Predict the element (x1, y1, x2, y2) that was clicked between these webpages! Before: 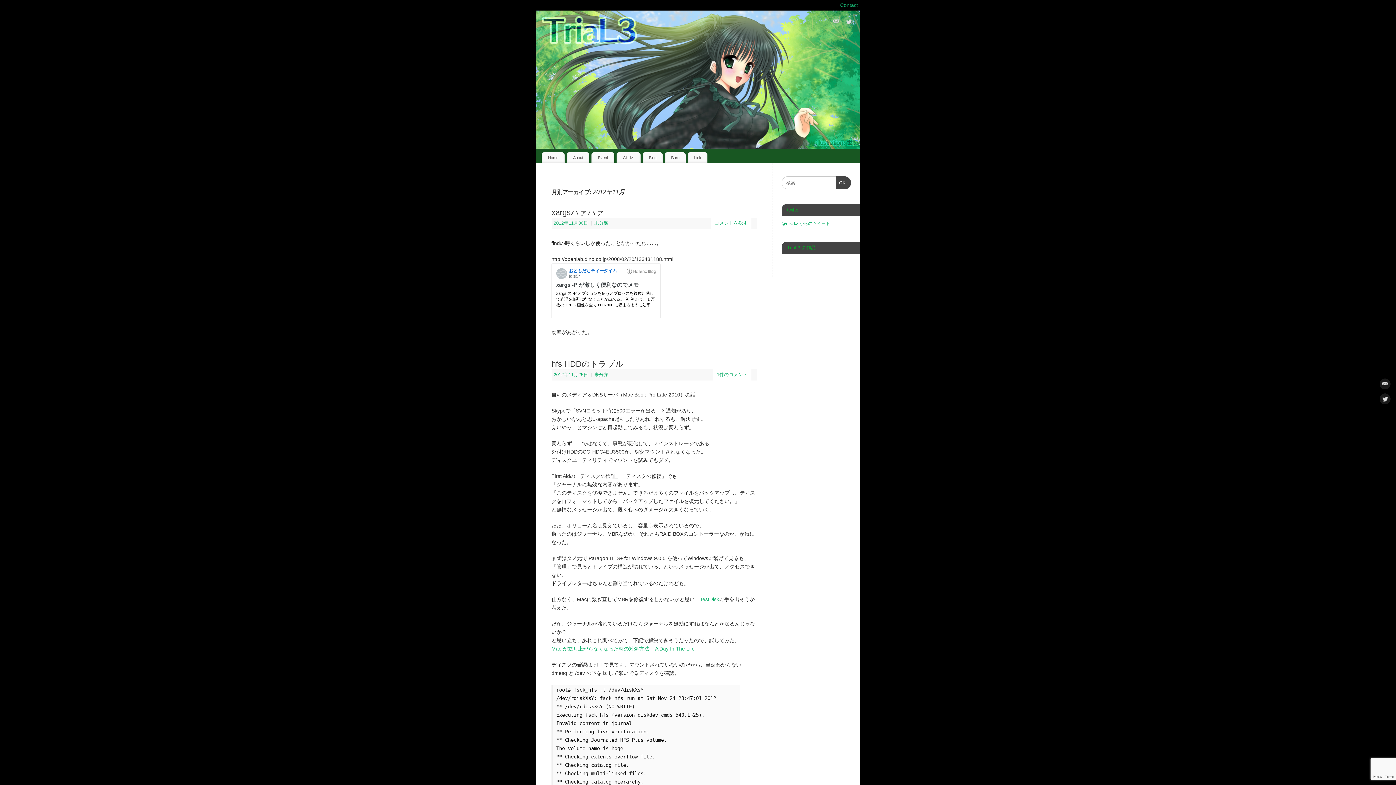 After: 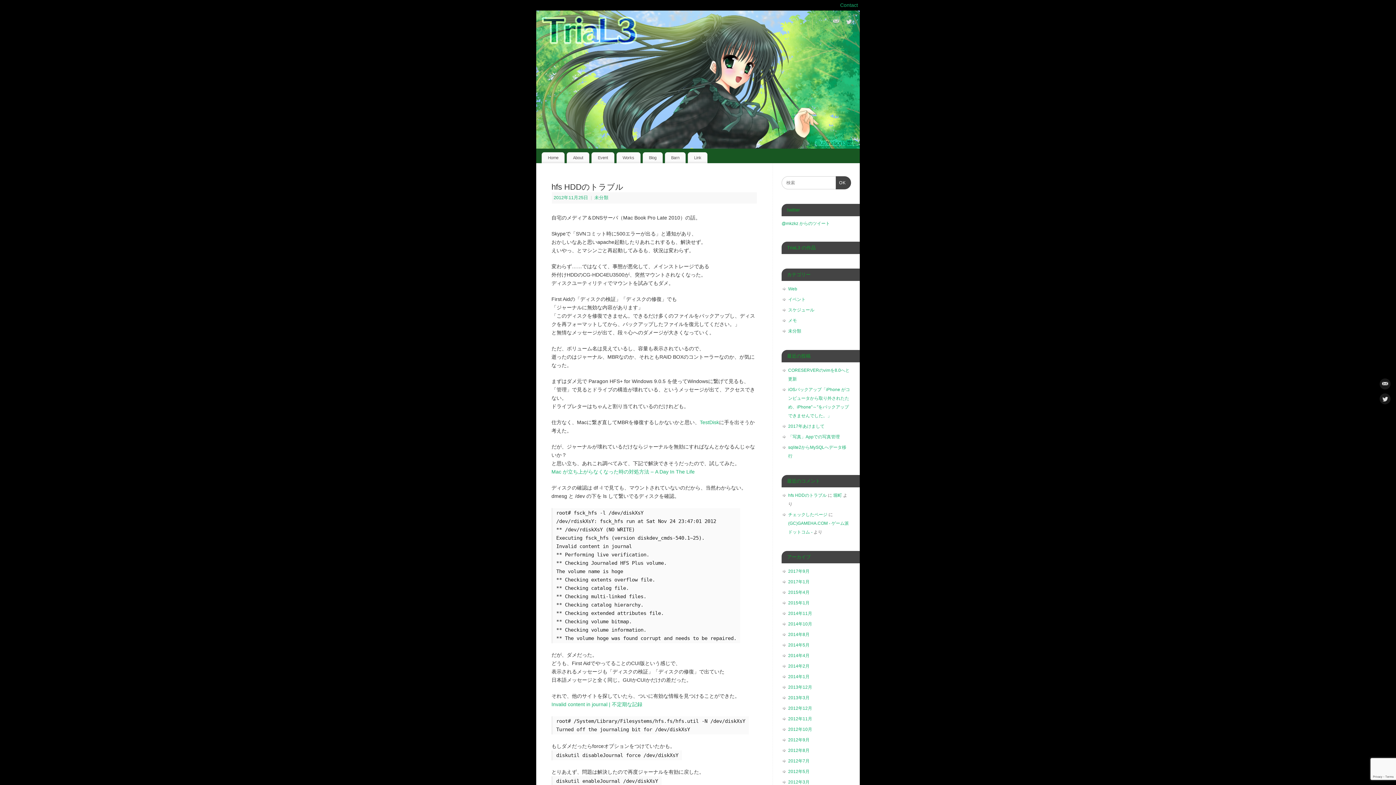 Action: bbox: (553, 372, 589, 377) label: 2012年11月25日 